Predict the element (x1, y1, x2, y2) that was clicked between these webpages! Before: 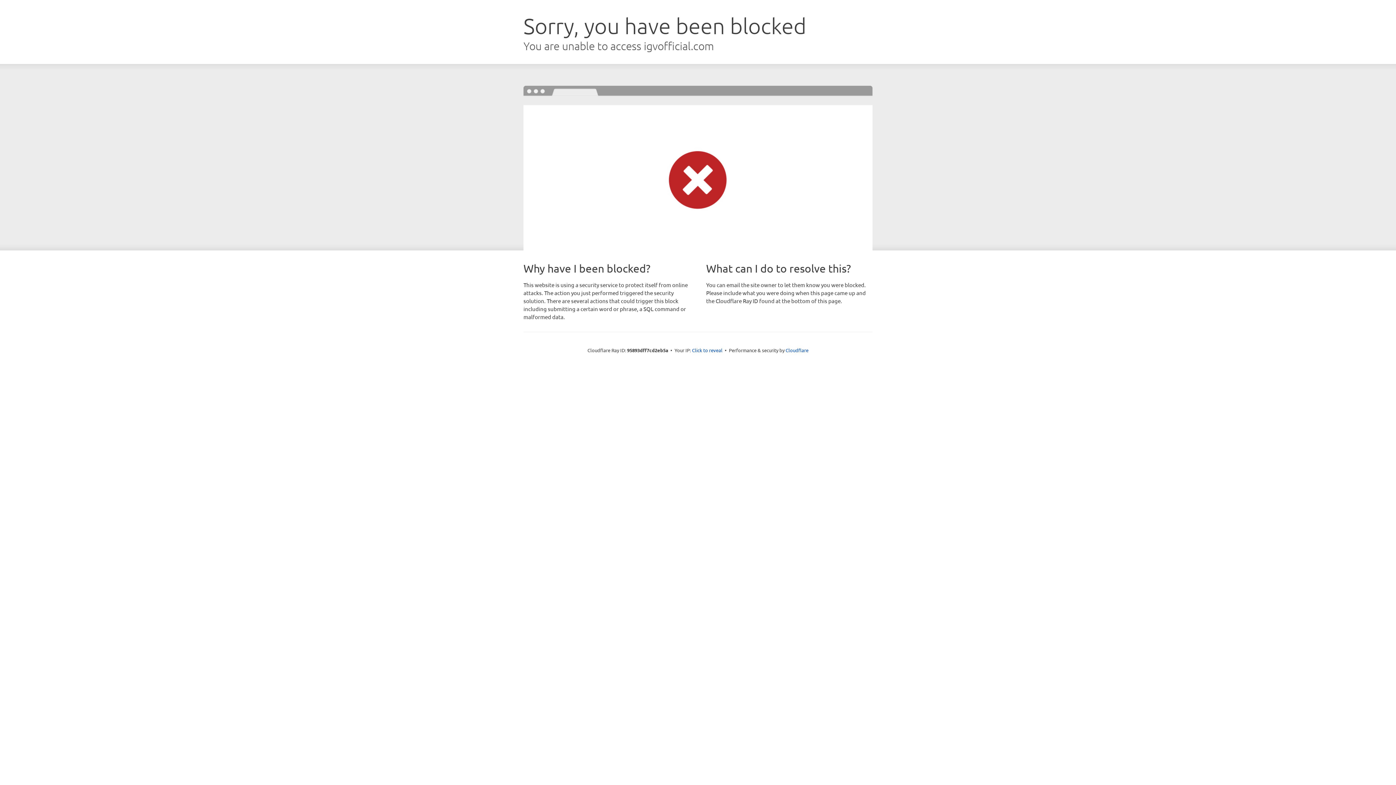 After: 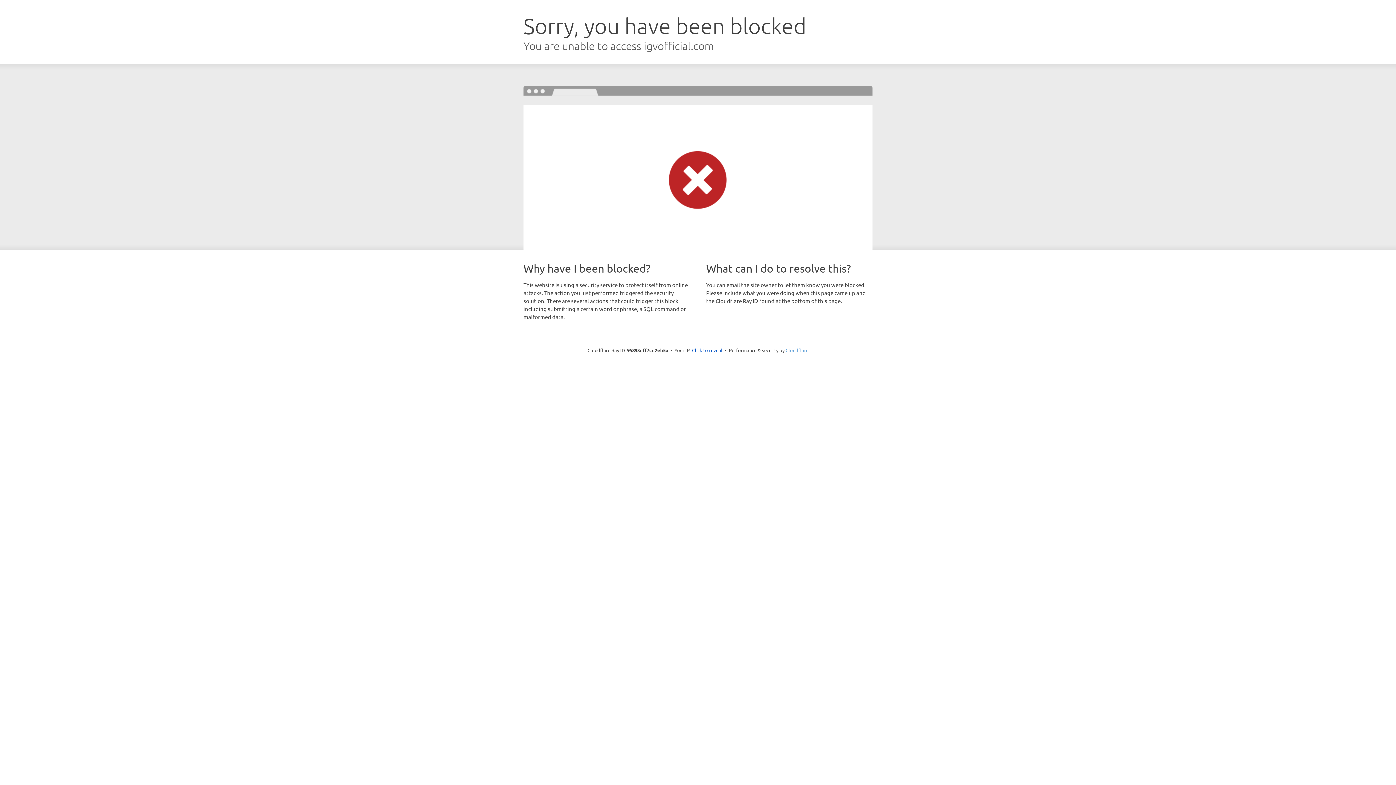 Action: label: Cloudflare bbox: (785, 347, 808, 353)